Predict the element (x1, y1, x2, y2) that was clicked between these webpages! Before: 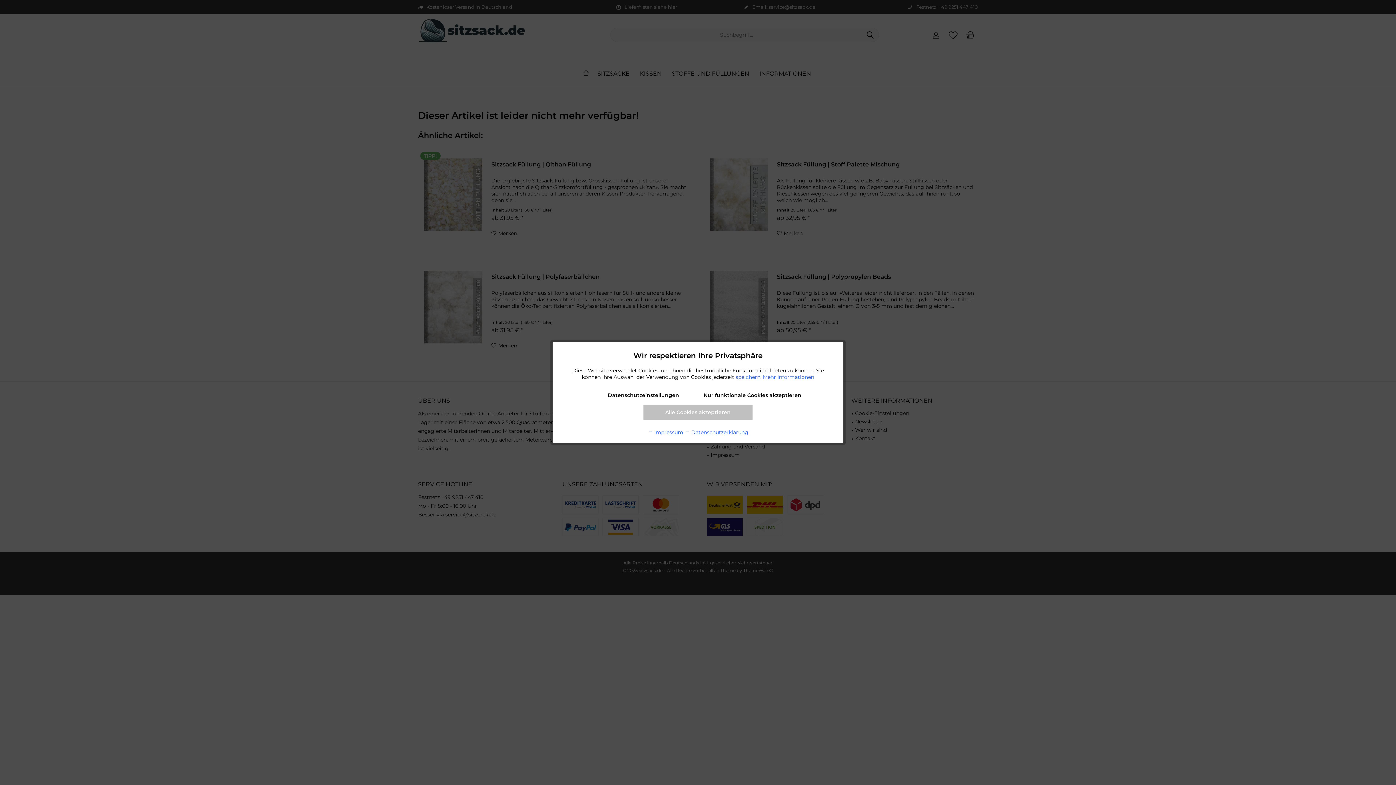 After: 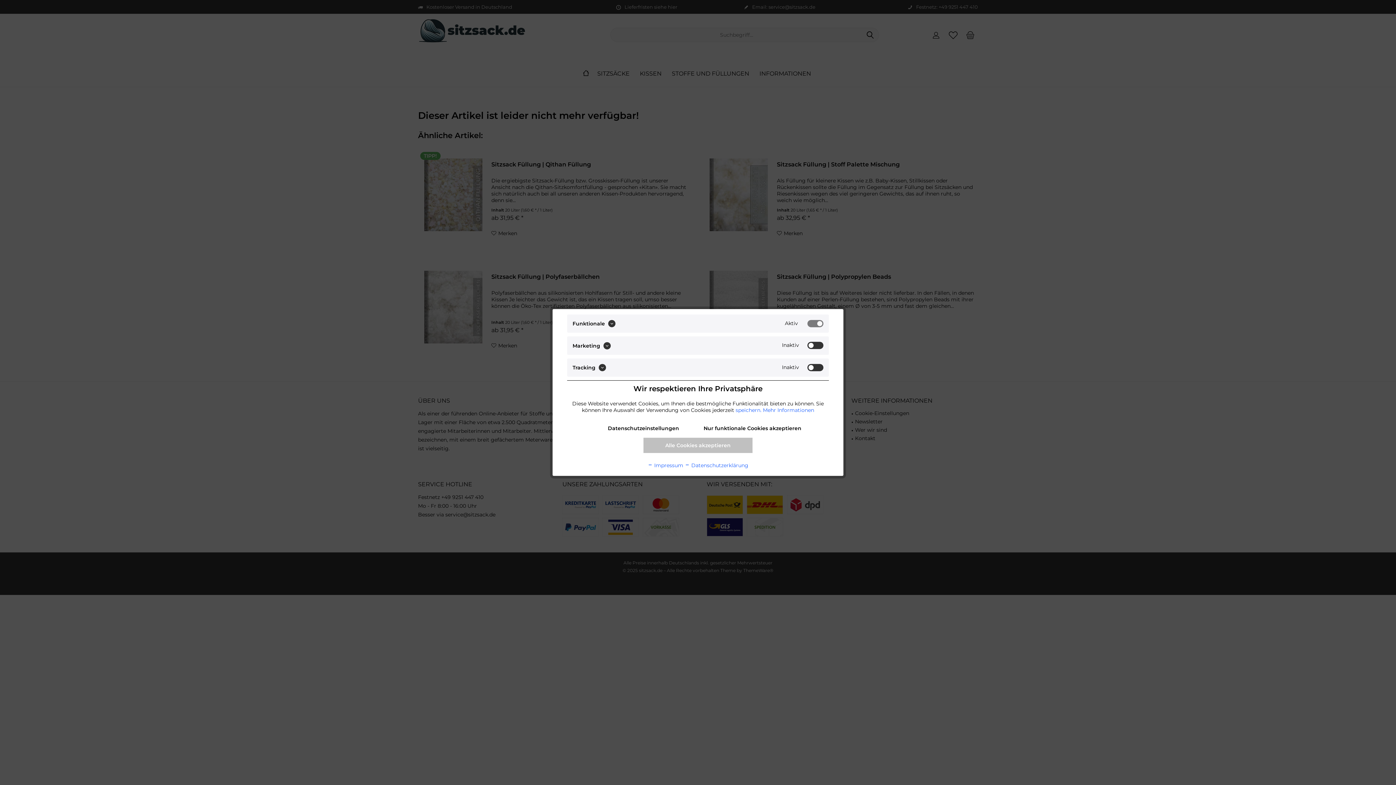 Action: label: Datenschutzeinstellungen bbox: (589, 387, 698, 403)